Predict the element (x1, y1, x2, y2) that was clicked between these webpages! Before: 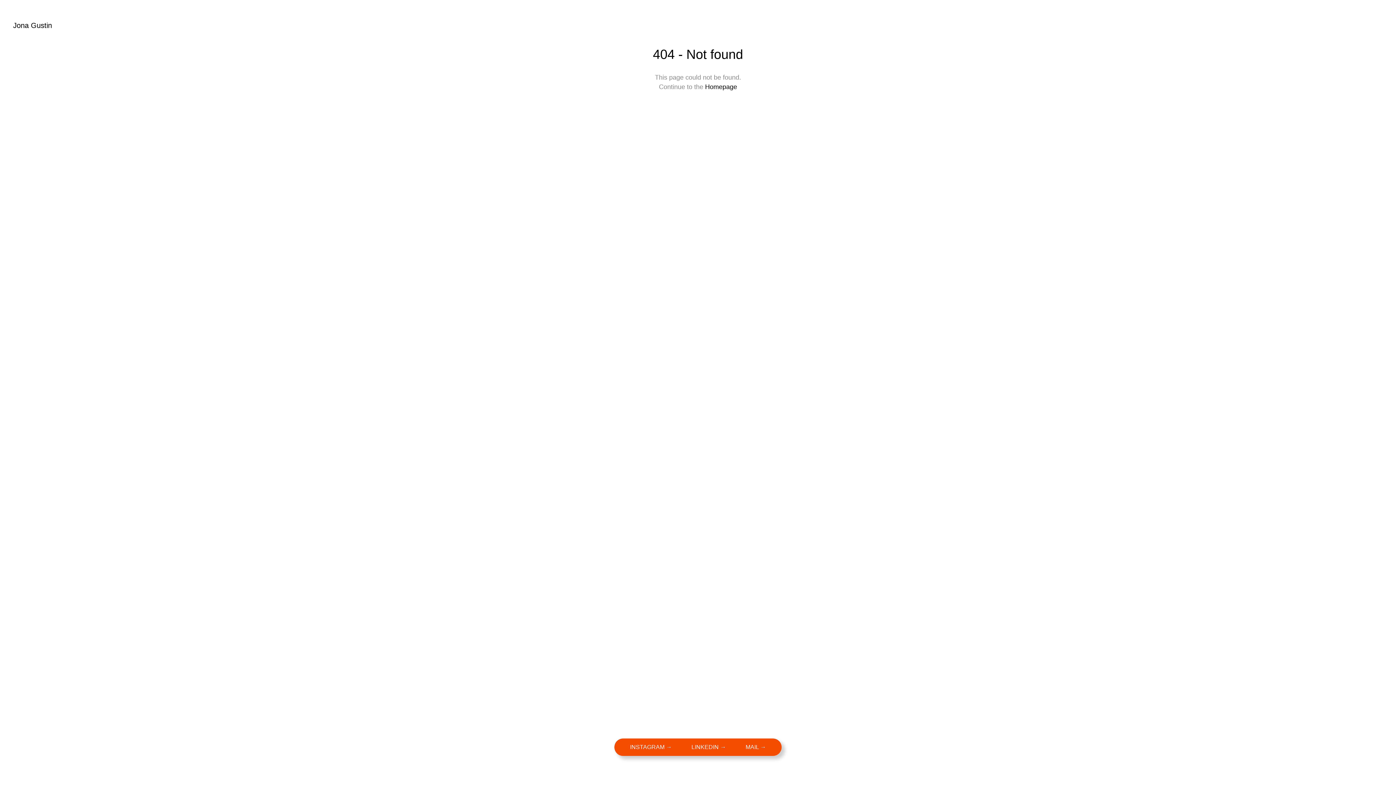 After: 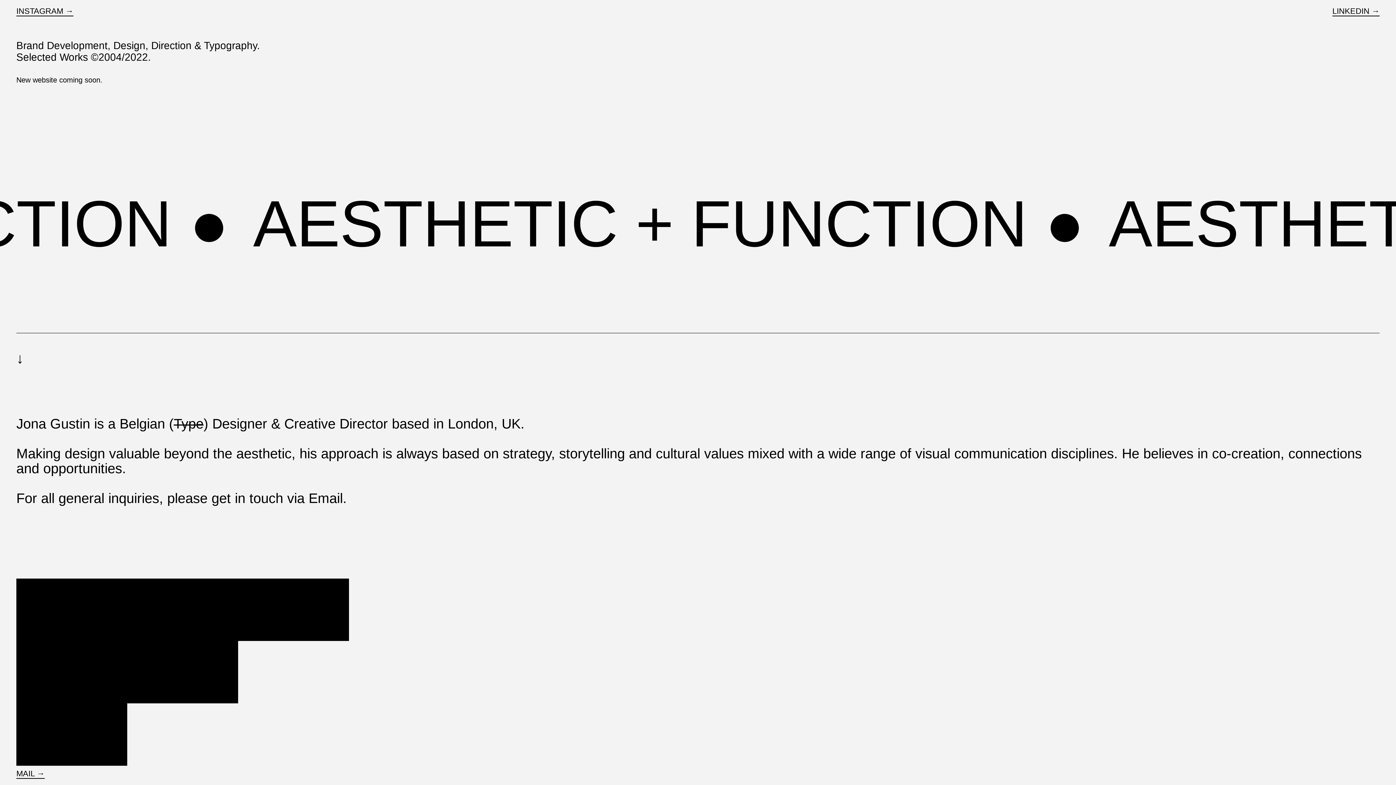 Action: label: Jona Gustin bbox: (13, 21, 52, 29)